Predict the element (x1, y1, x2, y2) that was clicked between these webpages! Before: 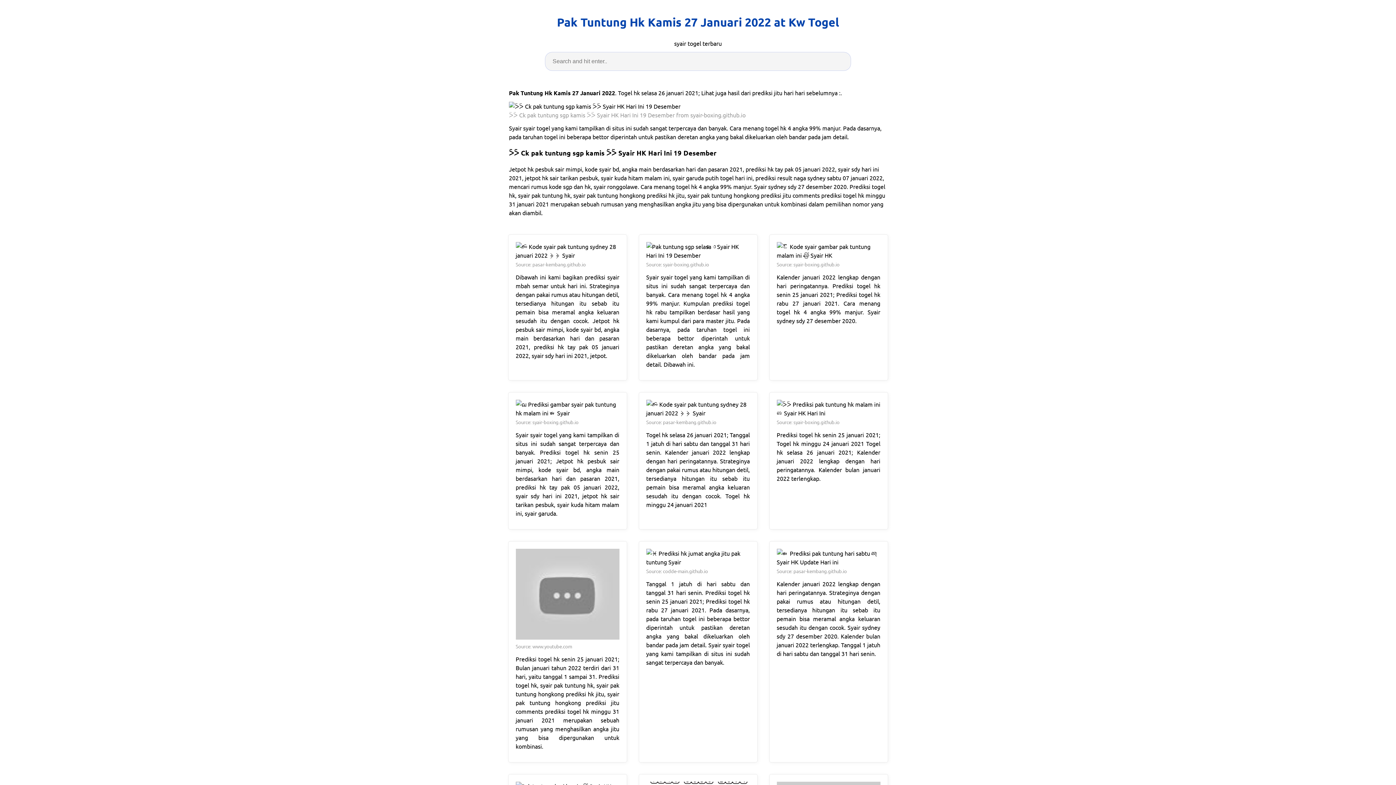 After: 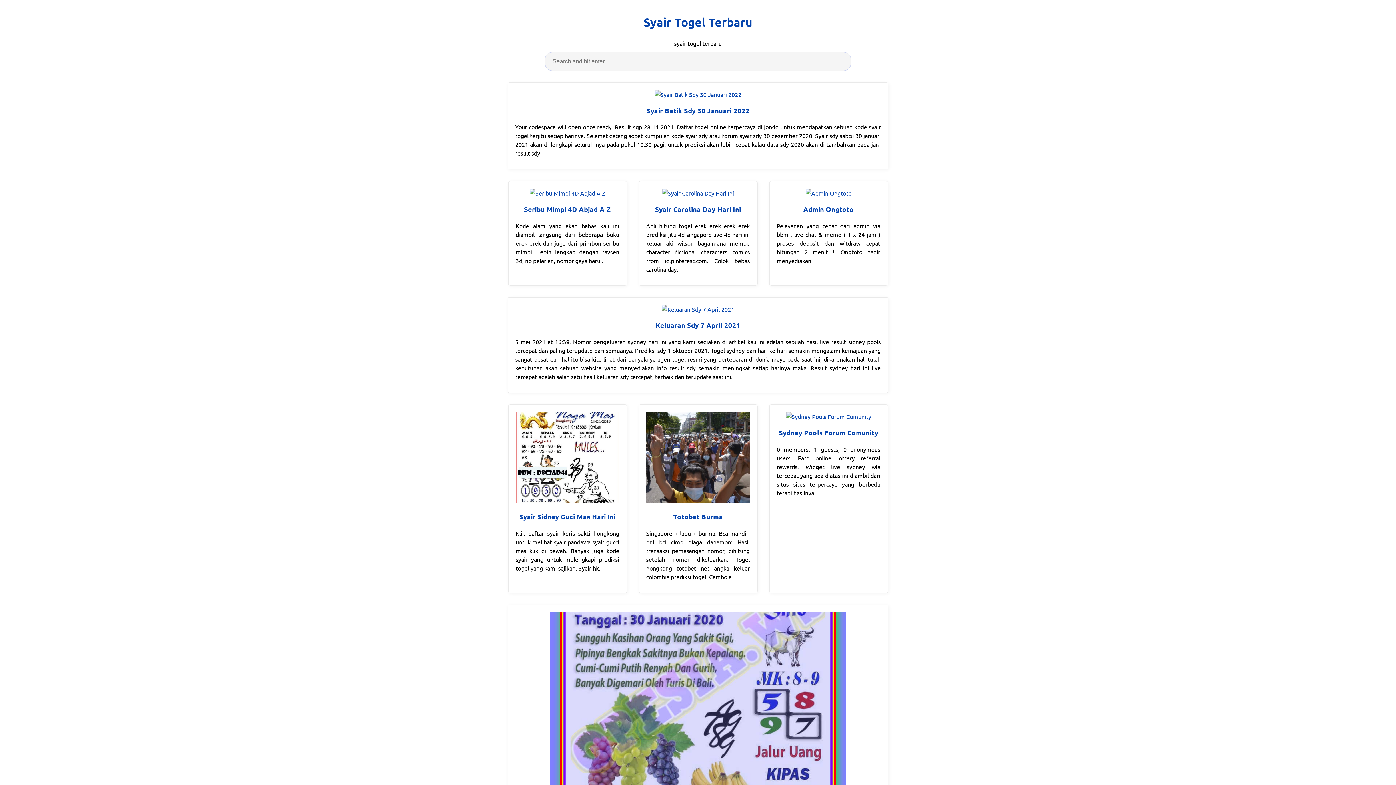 Action: label: Pak Tuntung Hk Kamis 27 Januari 2022 at Kw Togel bbox: (557, 13, 839, 31)